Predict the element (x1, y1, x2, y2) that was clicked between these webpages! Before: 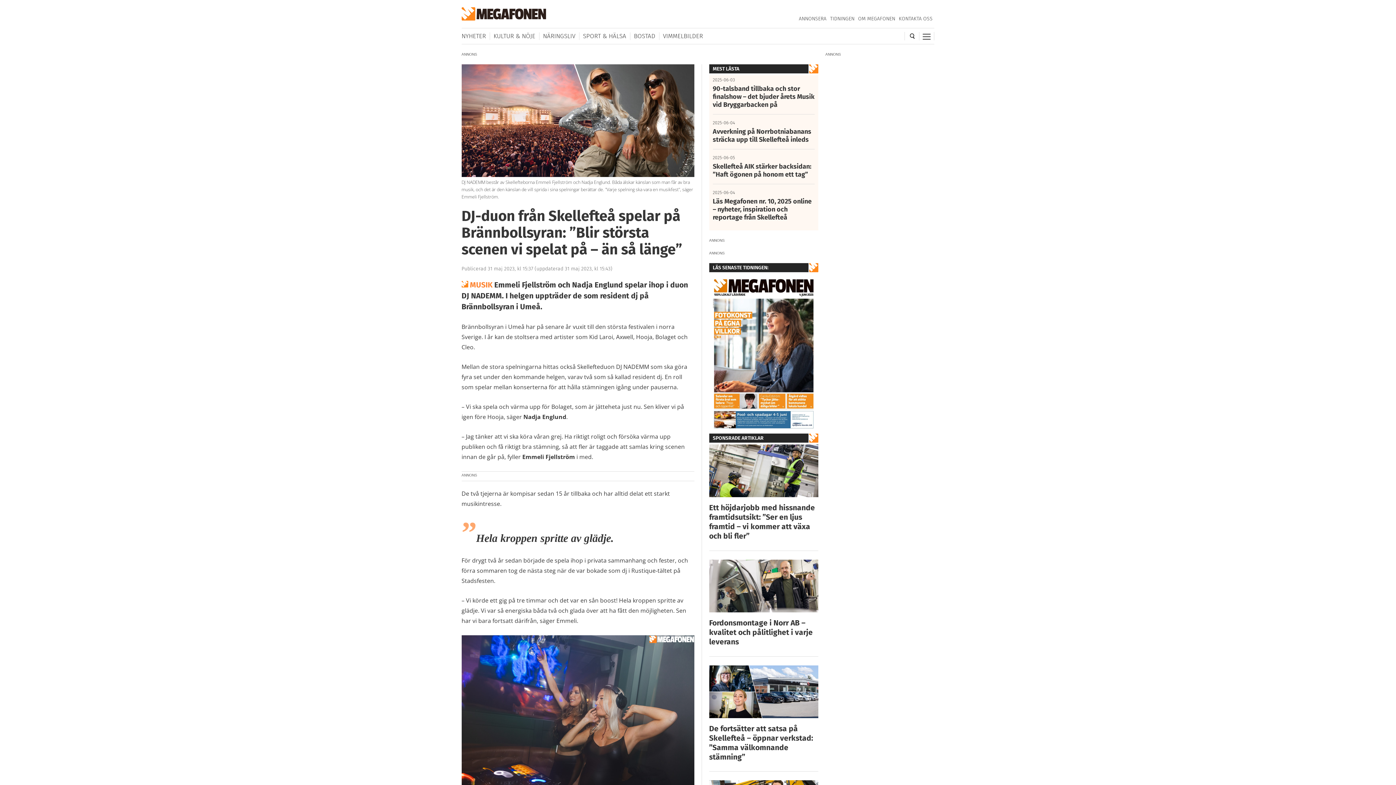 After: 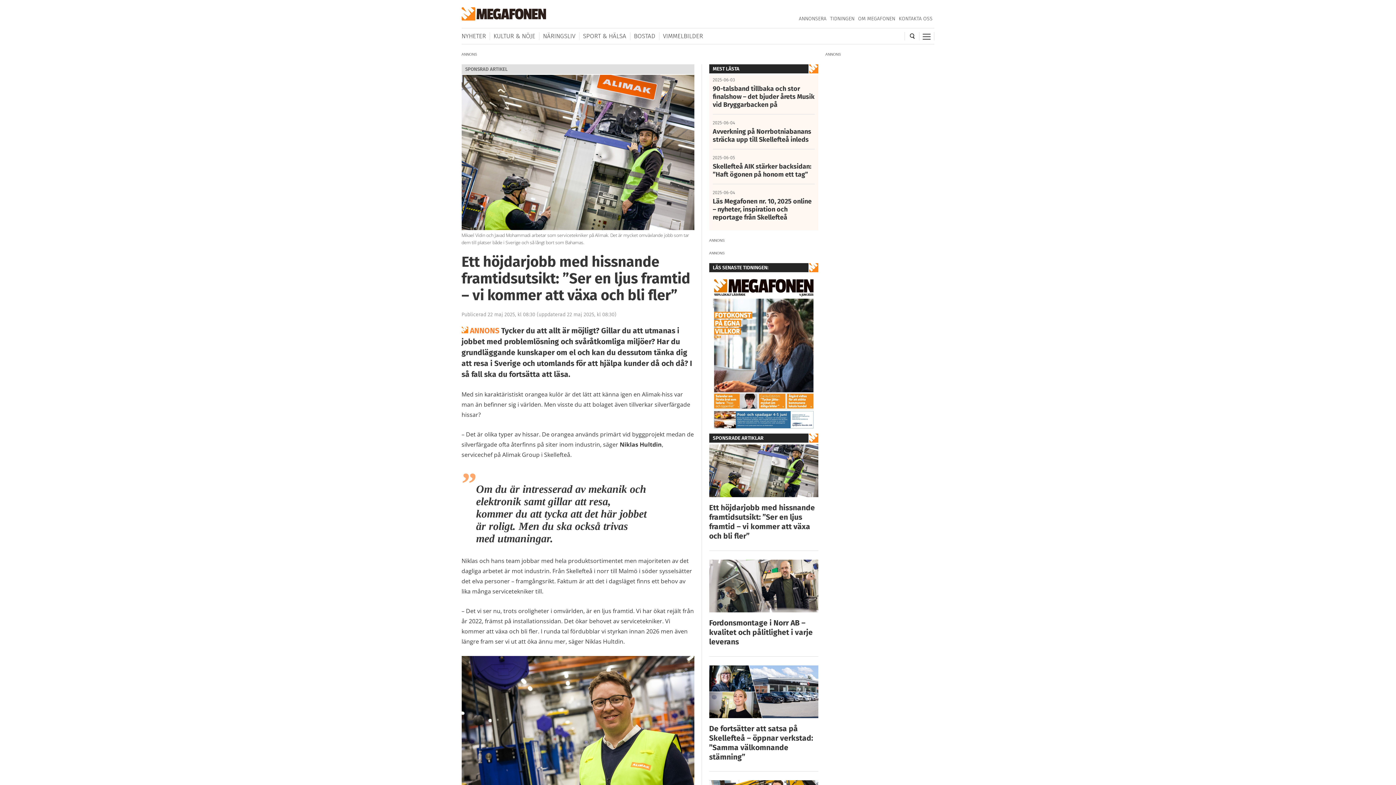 Action: bbox: (709, 445, 818, 452)